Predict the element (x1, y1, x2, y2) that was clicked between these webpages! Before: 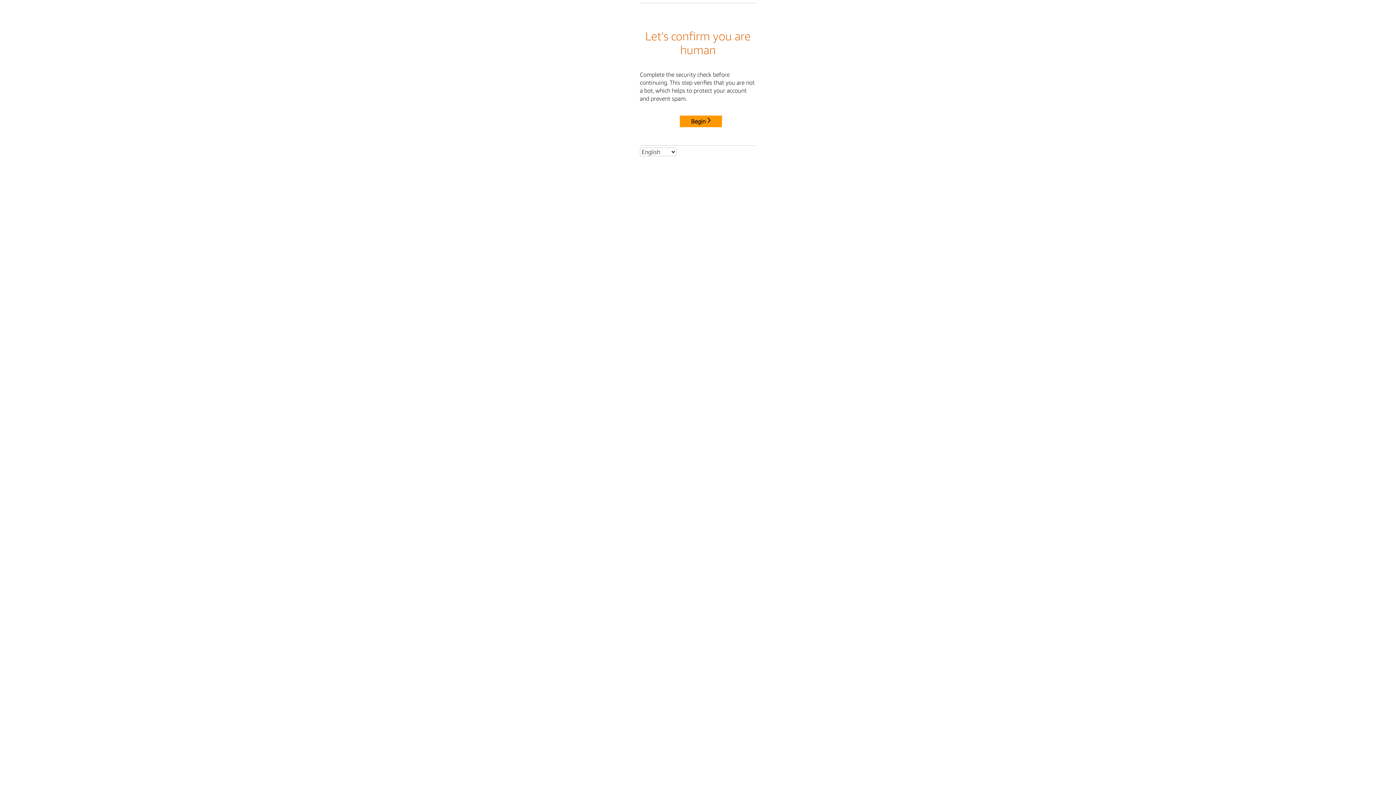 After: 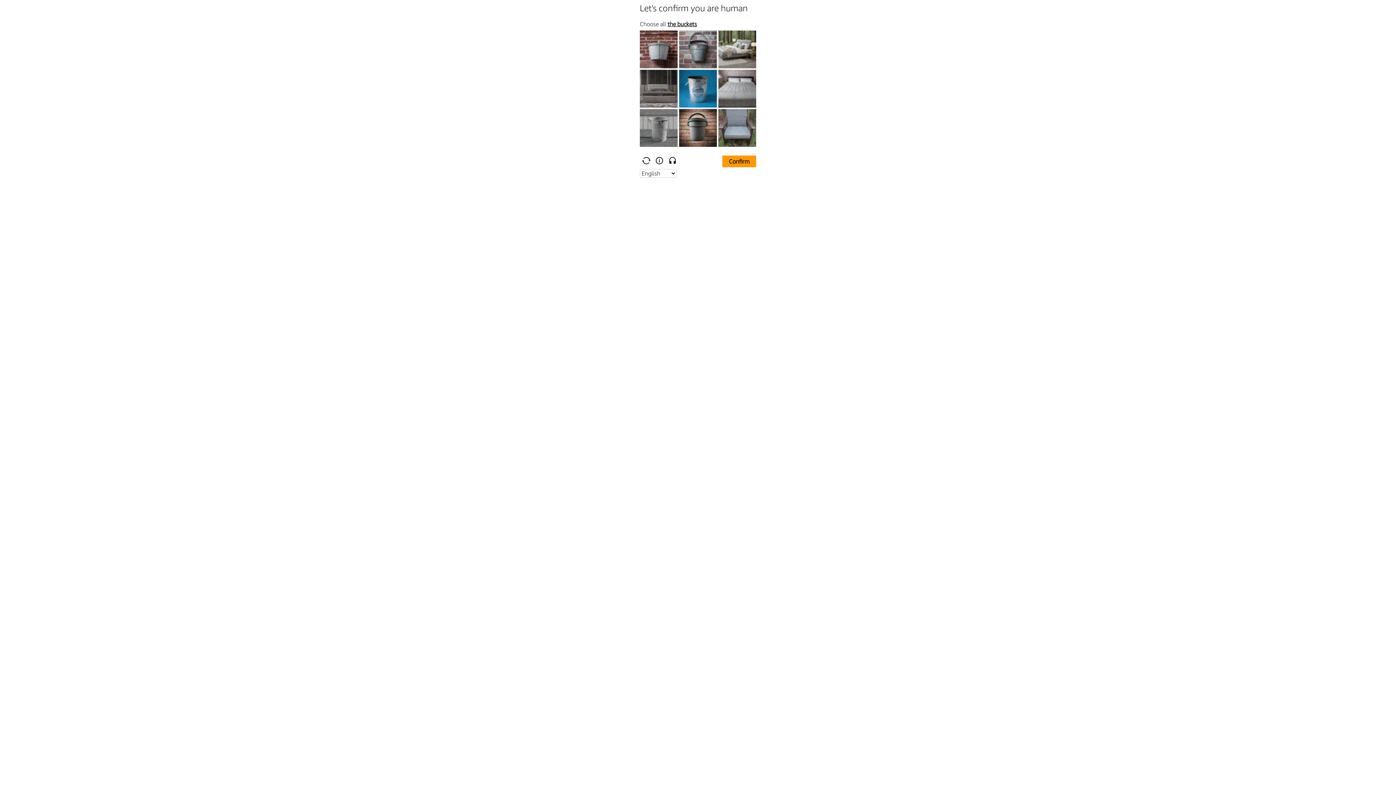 Action: bbox: (680, 115, 722, 127) label: Begin